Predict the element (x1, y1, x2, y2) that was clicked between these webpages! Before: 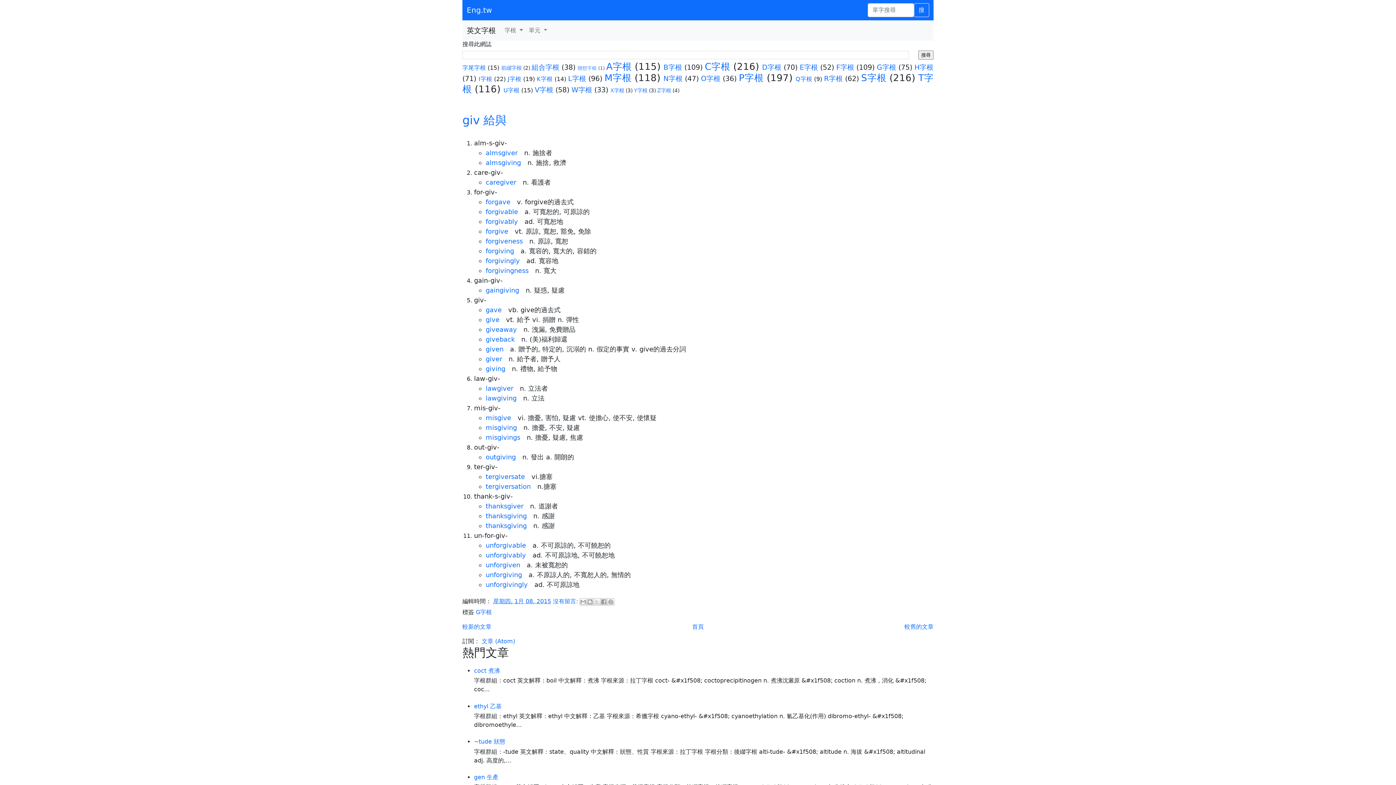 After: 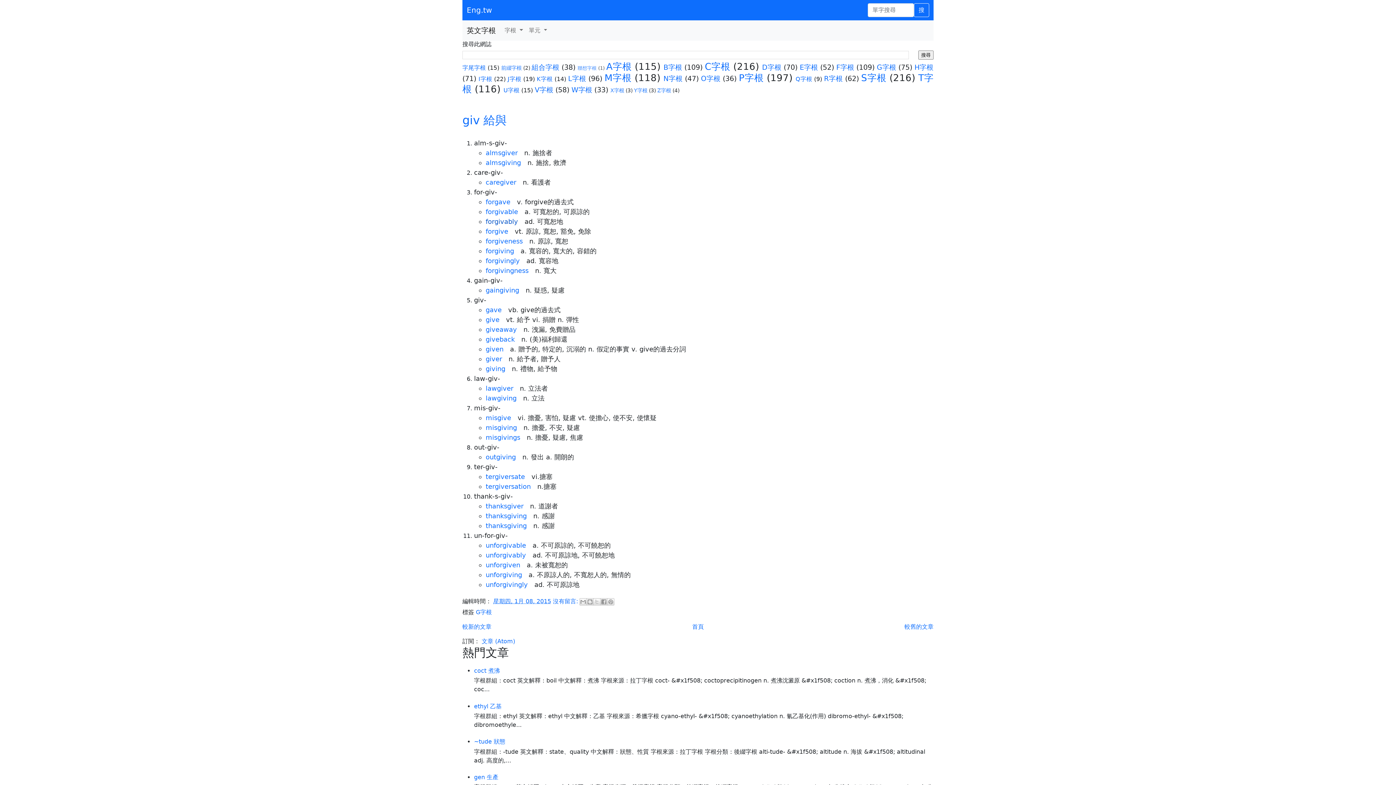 Action: label: forgivably bbox: (485, 217, 518, 225)